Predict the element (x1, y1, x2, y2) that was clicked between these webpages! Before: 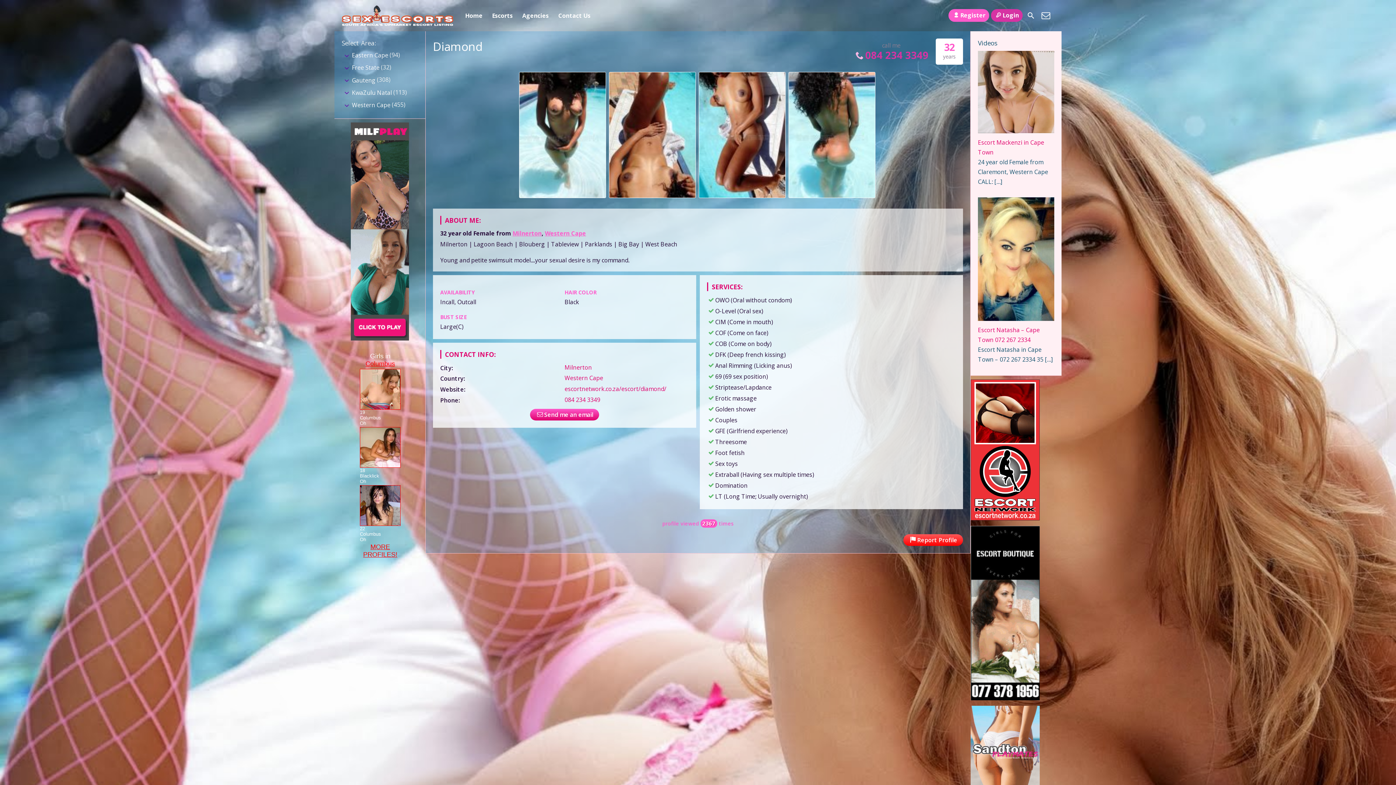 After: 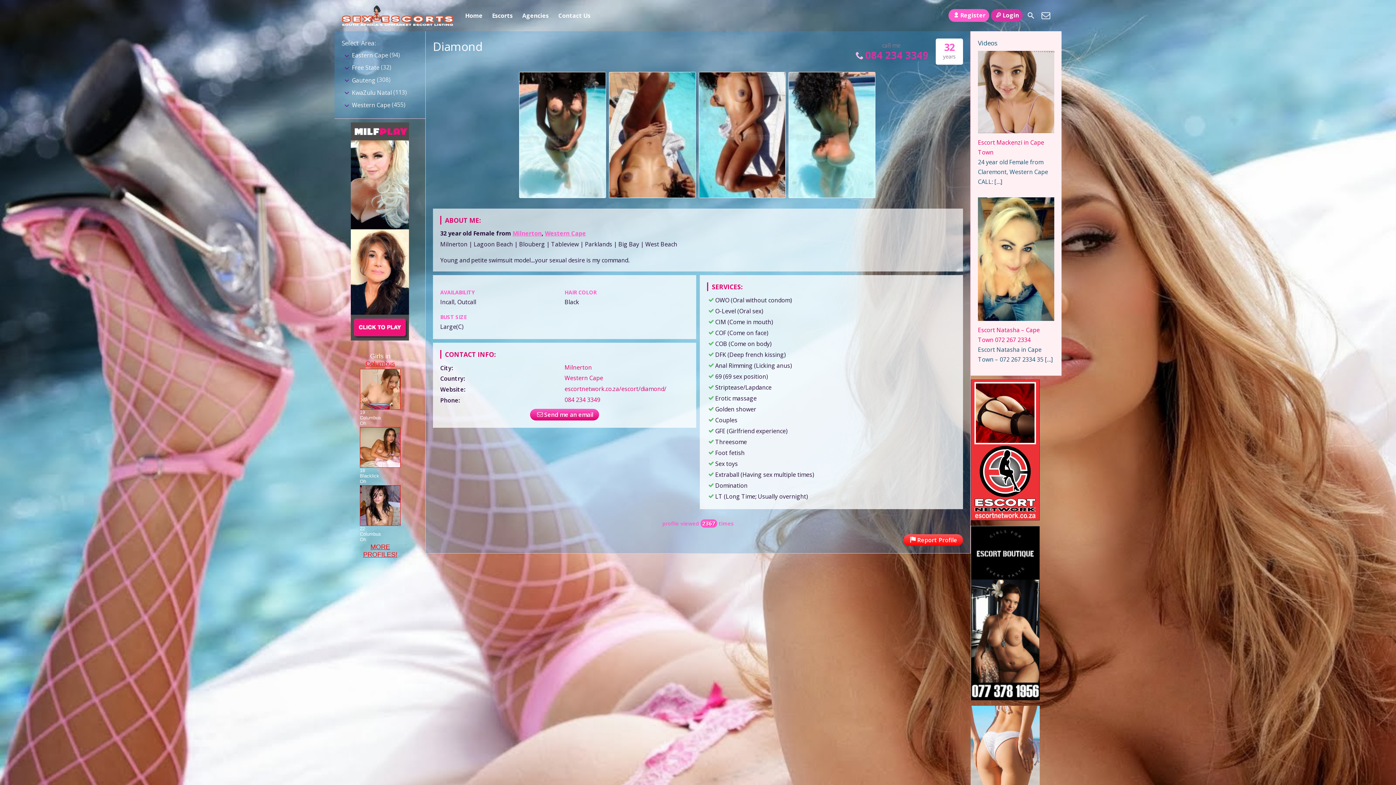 Action: bbox: (350, 334, 409, 342)